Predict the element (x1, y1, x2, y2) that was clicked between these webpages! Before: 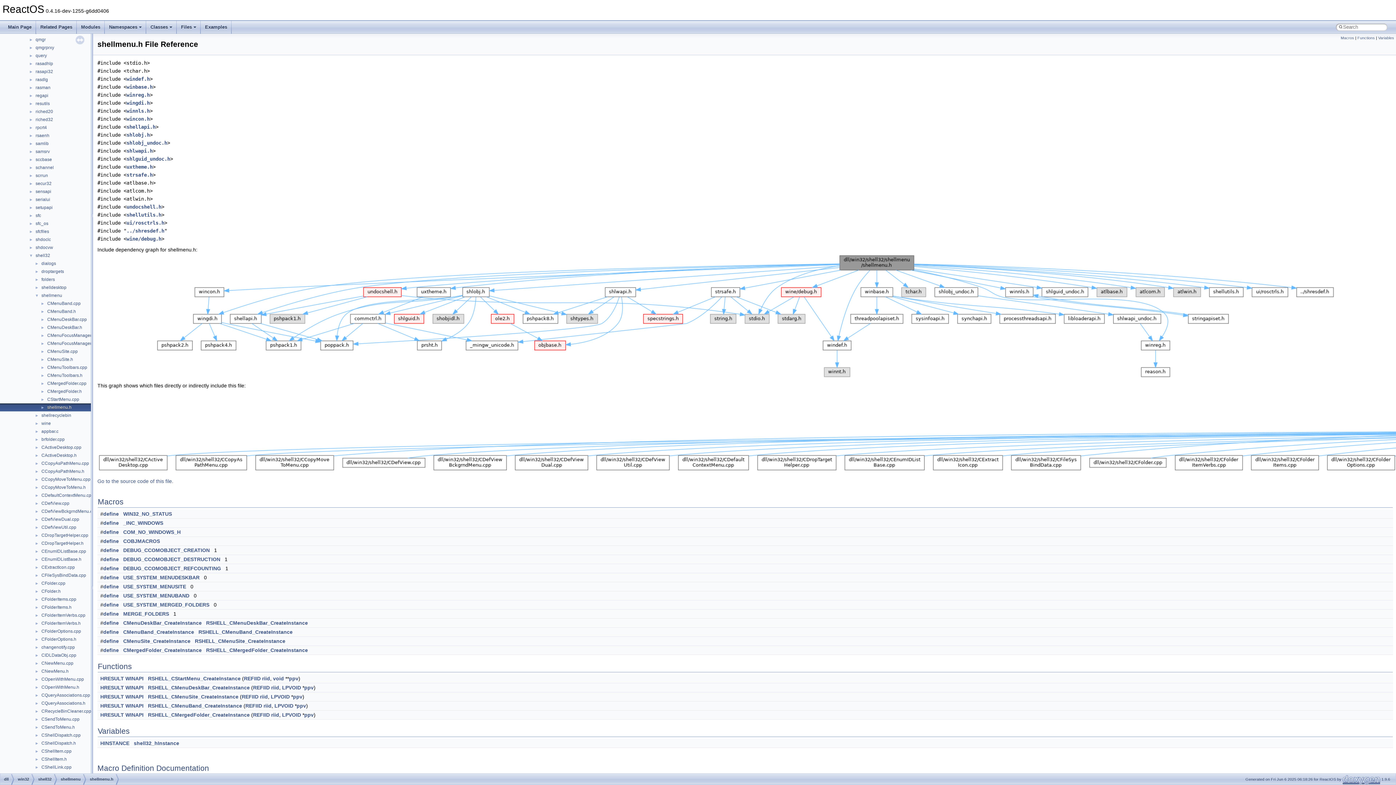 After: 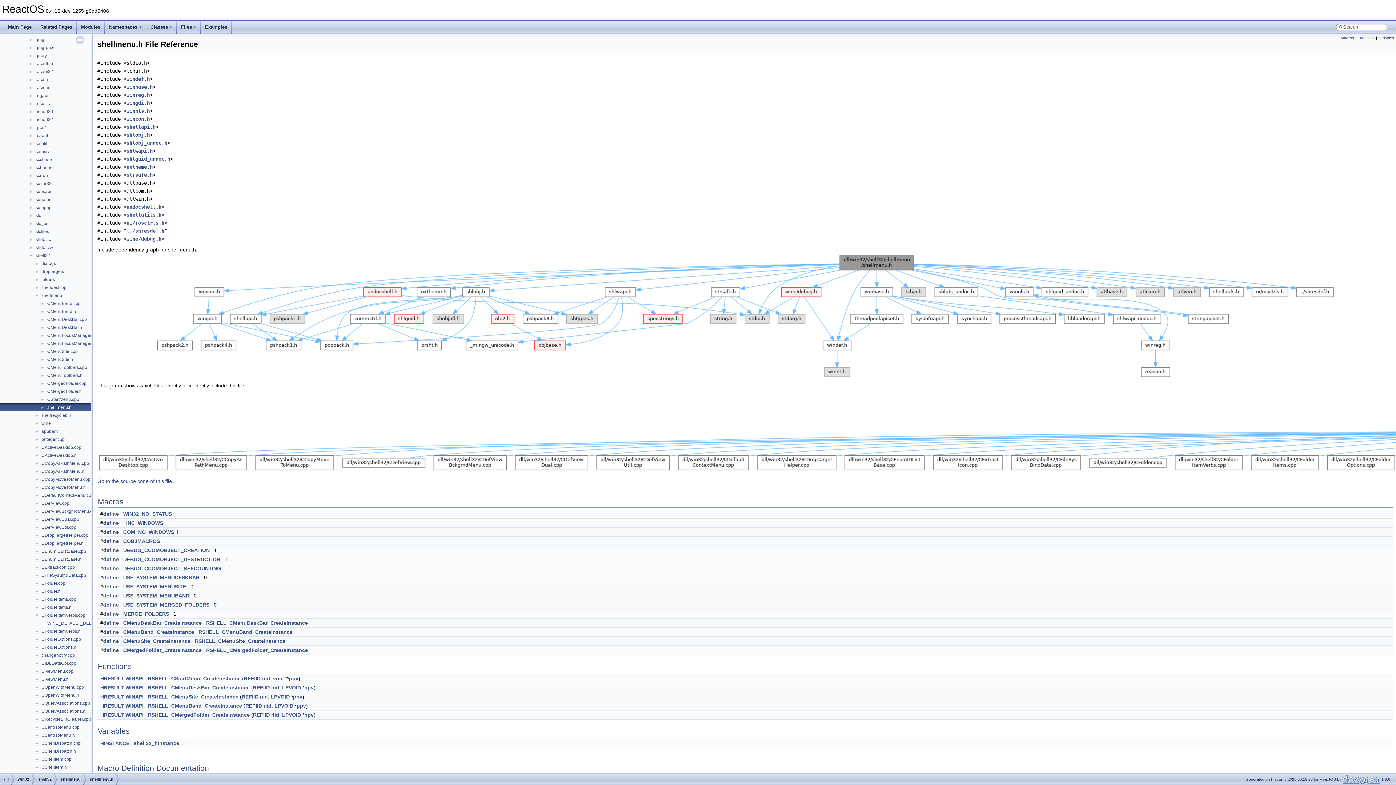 Action: label: ► bbox: (0, 612, 40, 618)